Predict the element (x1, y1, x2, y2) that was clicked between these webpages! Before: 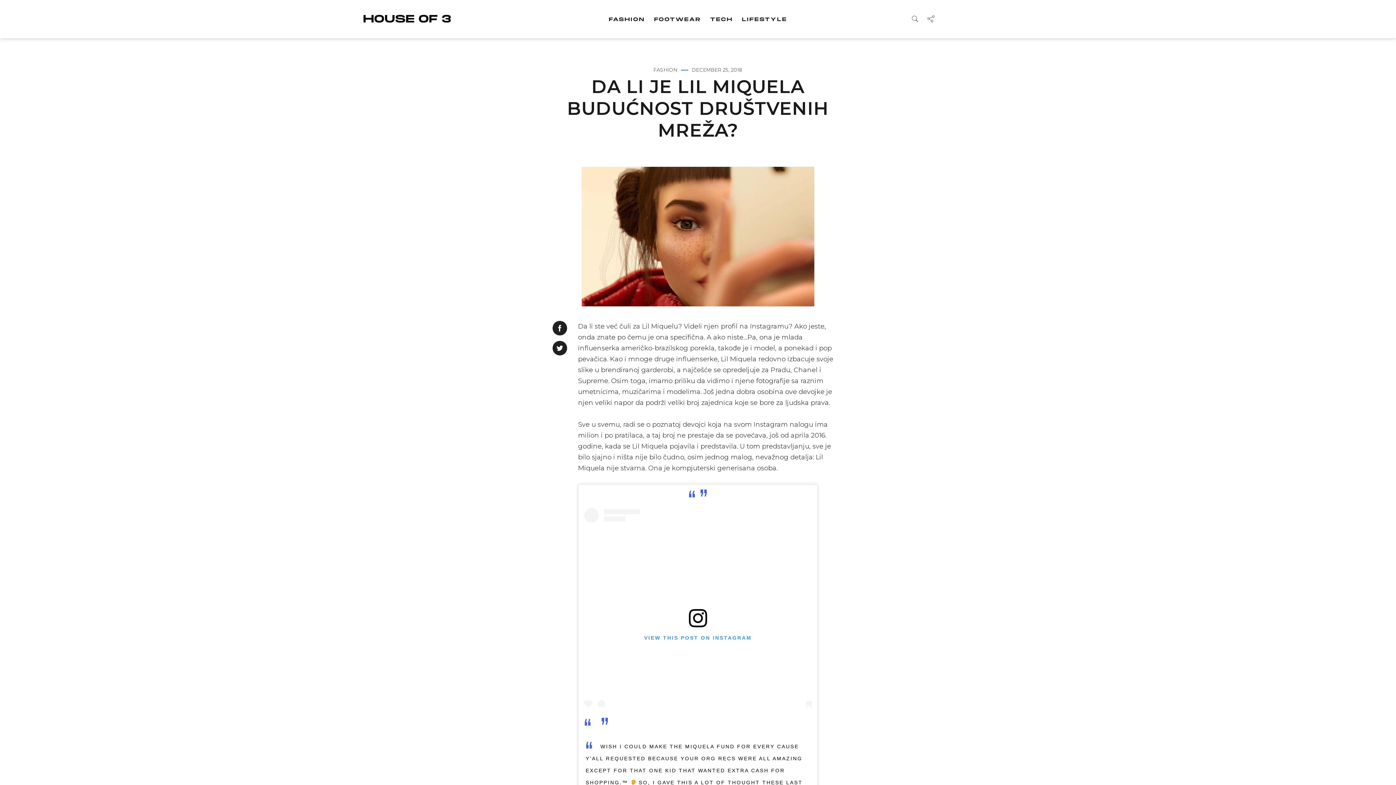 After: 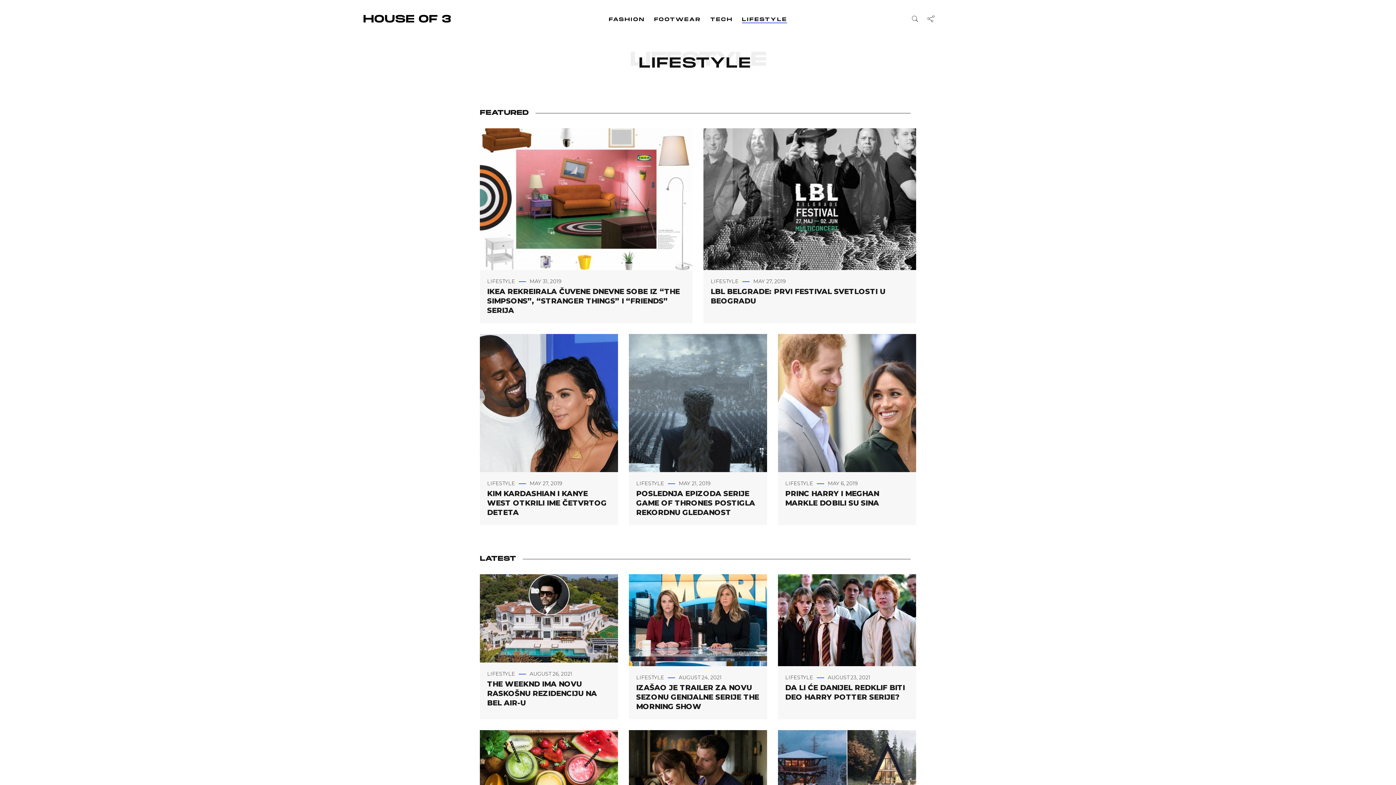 Action: bbox: (742, 16, 787, 23) label: LIFESTYLE